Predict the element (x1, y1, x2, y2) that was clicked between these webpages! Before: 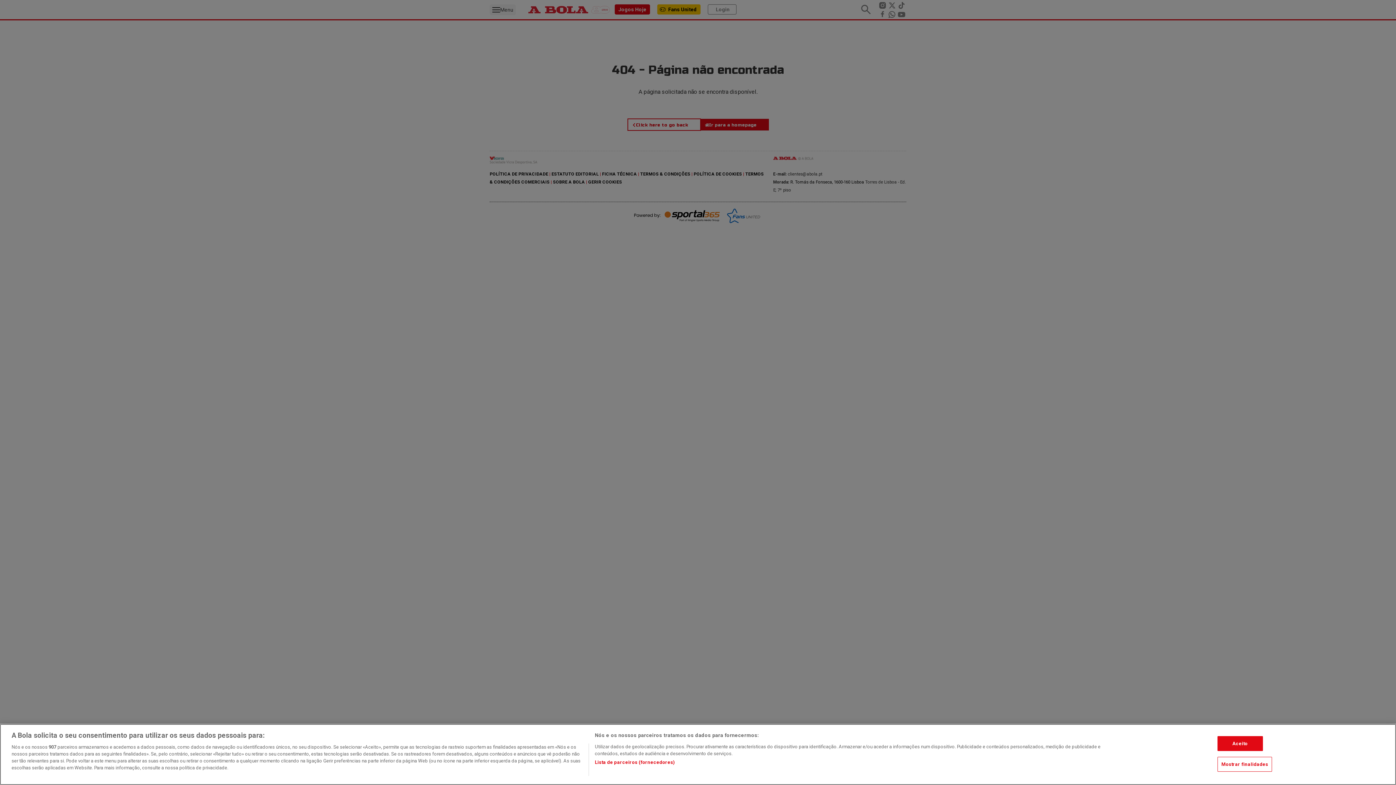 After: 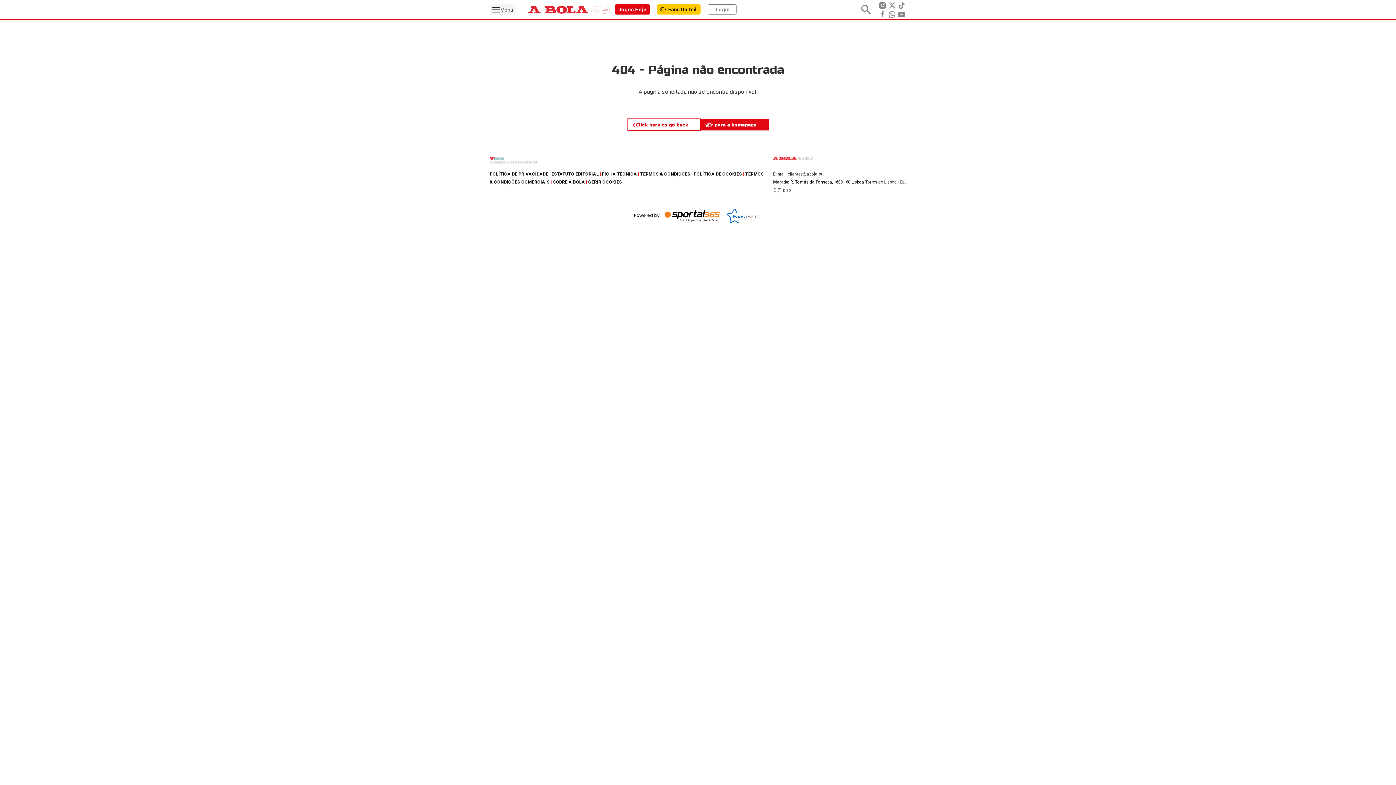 Action: bbox: (1217, 736, 1263, 751) label: Aceito